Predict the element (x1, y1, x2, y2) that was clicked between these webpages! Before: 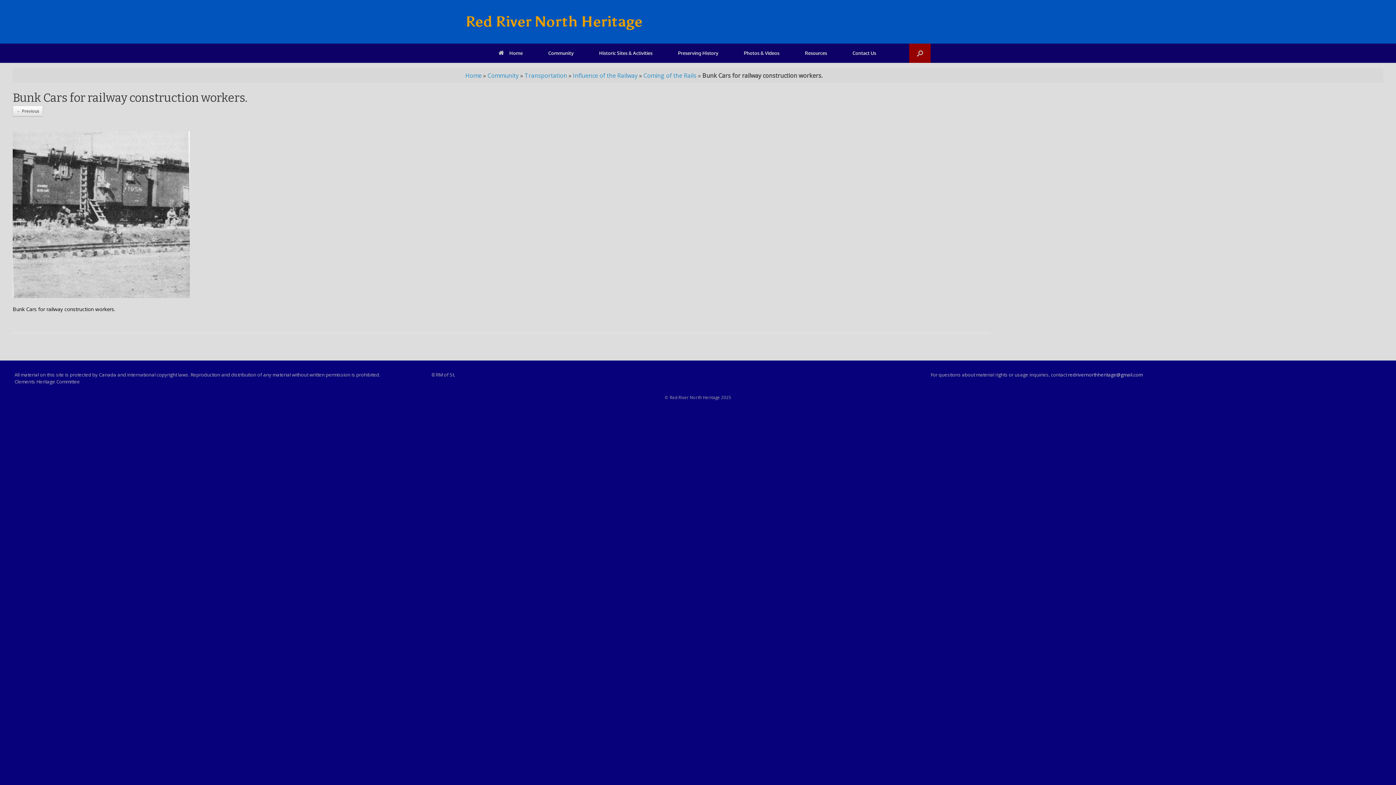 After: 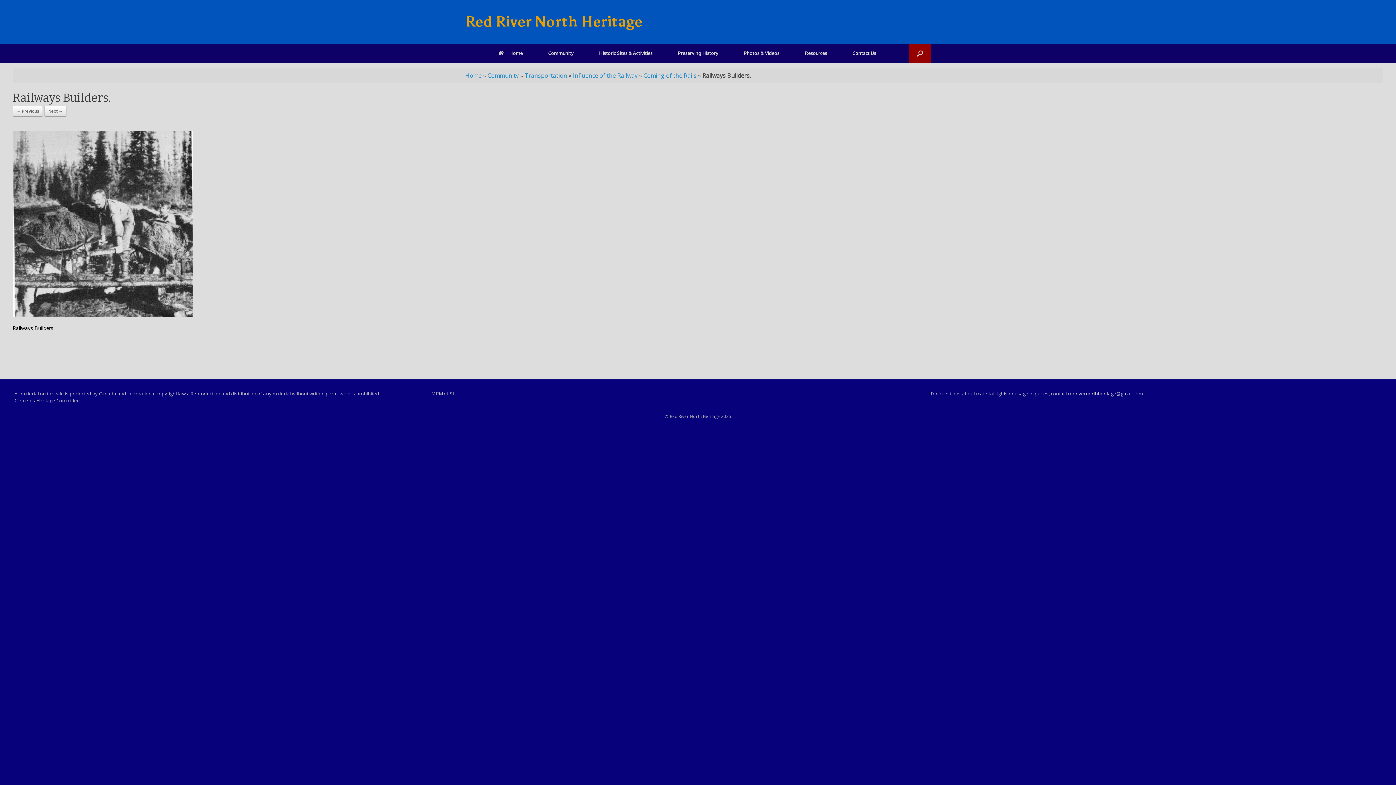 Action: bbox: (12, 105, 42, 116) label: ← Previous